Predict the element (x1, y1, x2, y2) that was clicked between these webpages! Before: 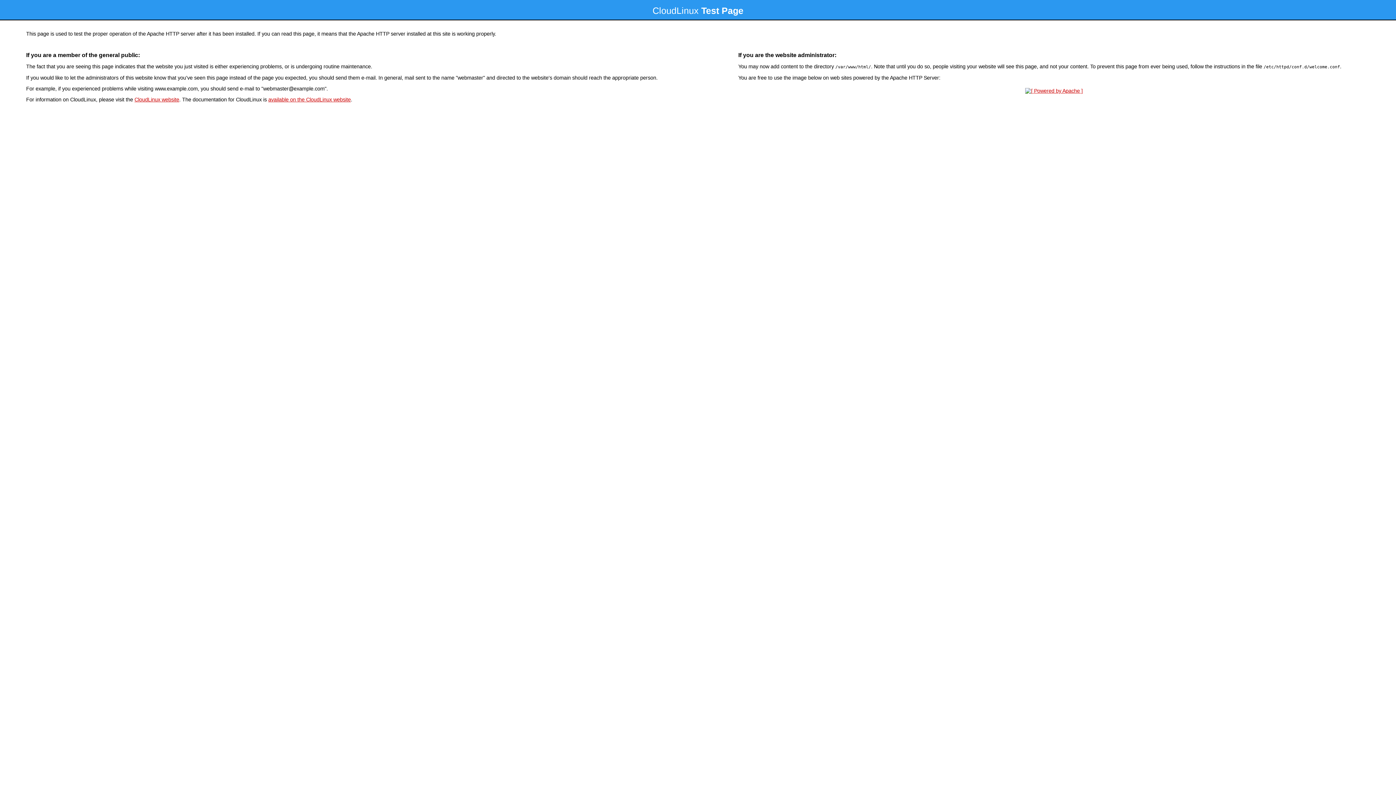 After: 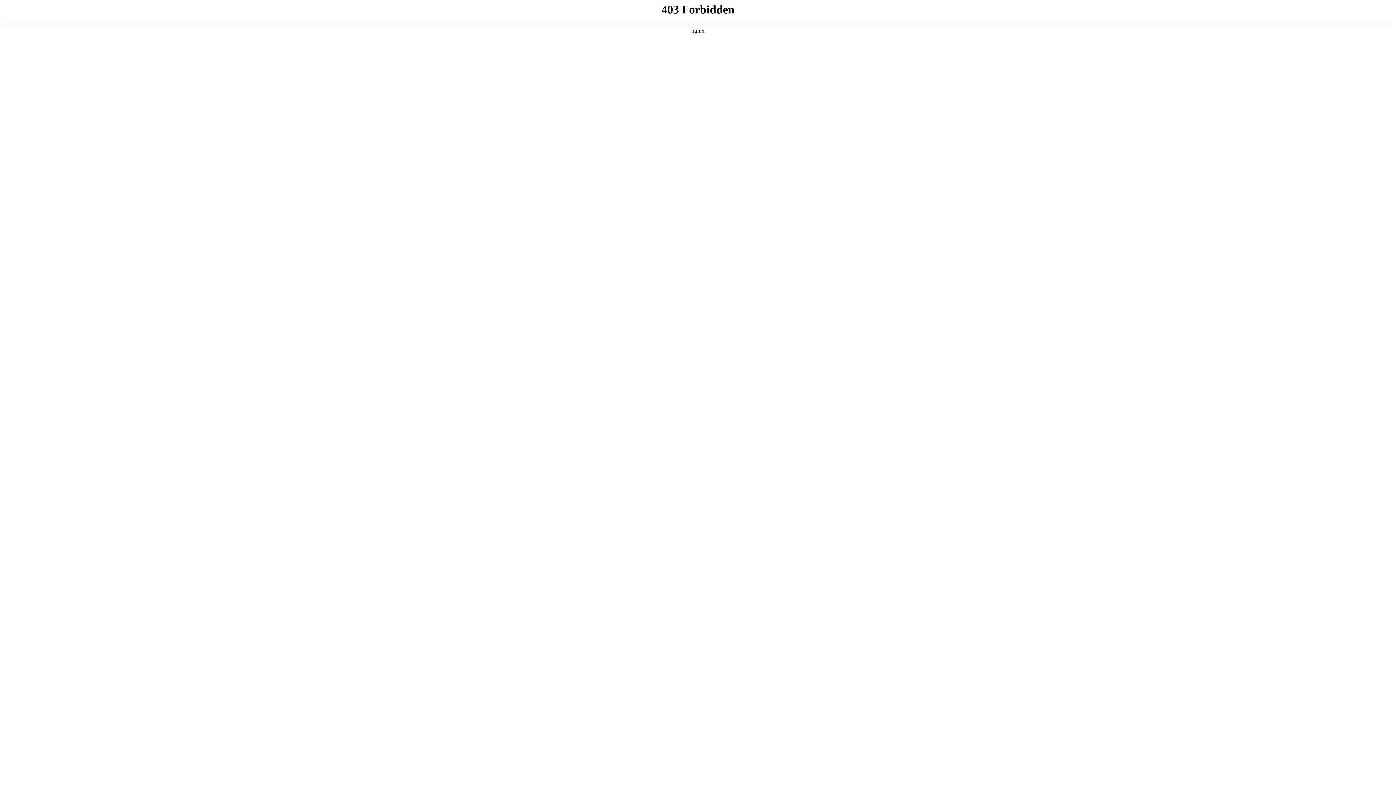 Action: bbox: (134, 96, 179, 102) label: CloudLinux website